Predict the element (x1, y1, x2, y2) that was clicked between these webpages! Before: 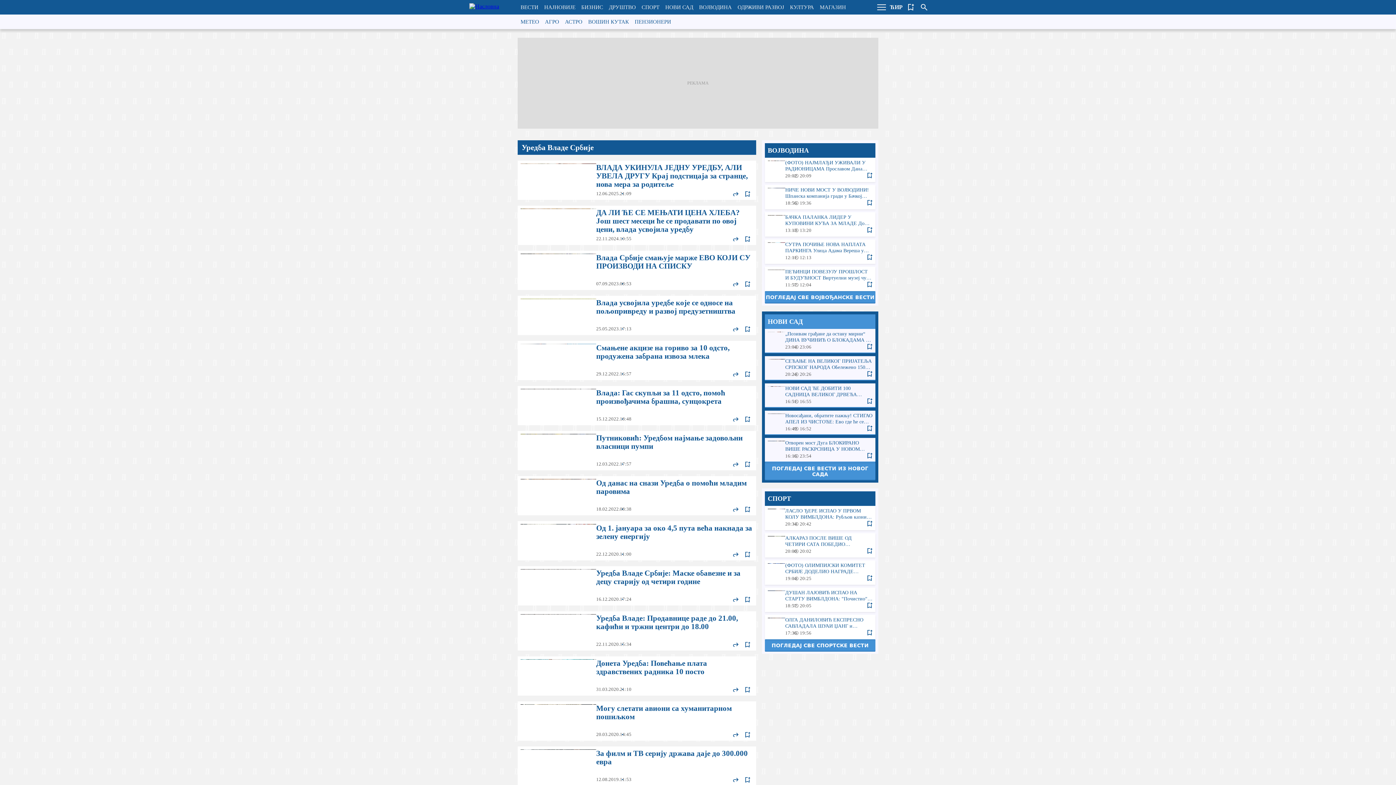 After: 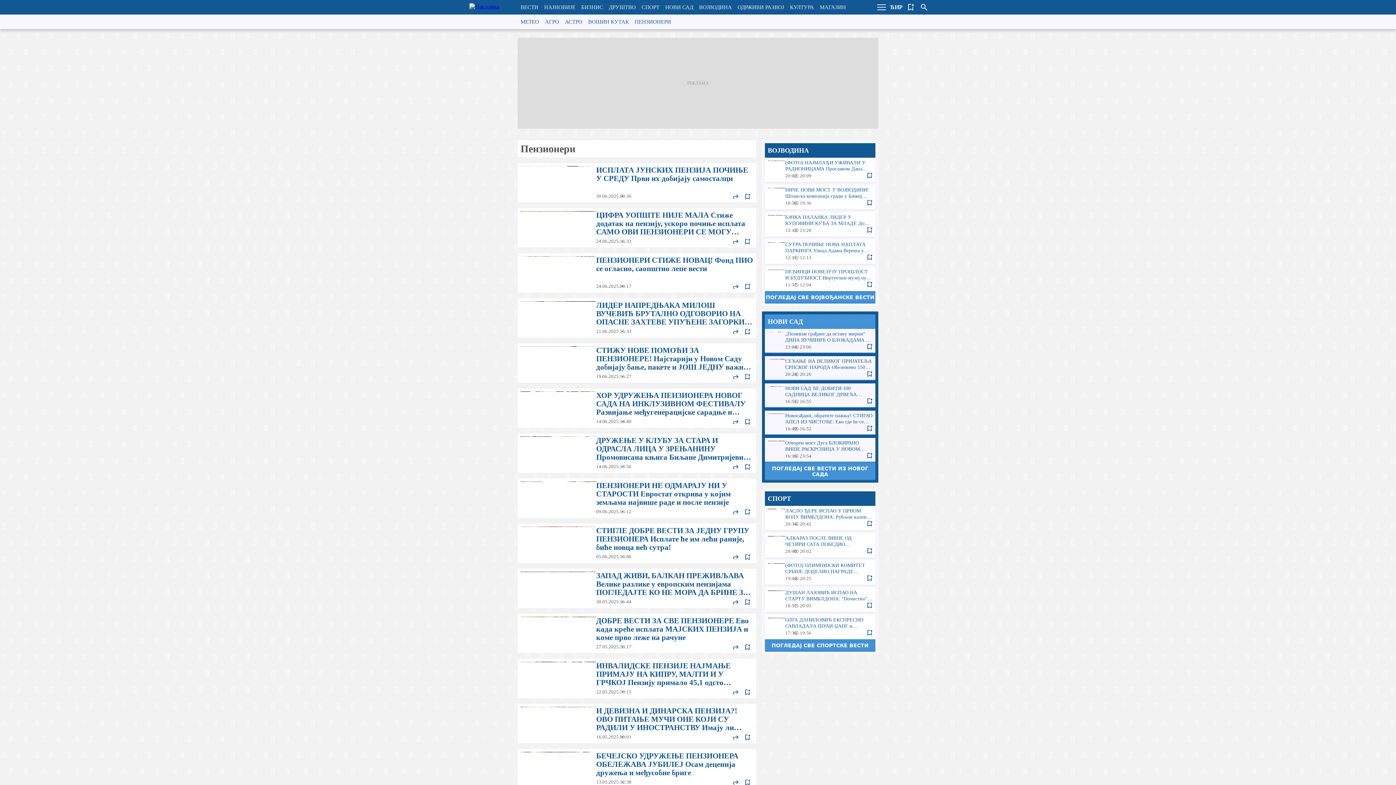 Action: bbox: (632, 14, 674, 29) label: ПЕНЗИОНЕРИ